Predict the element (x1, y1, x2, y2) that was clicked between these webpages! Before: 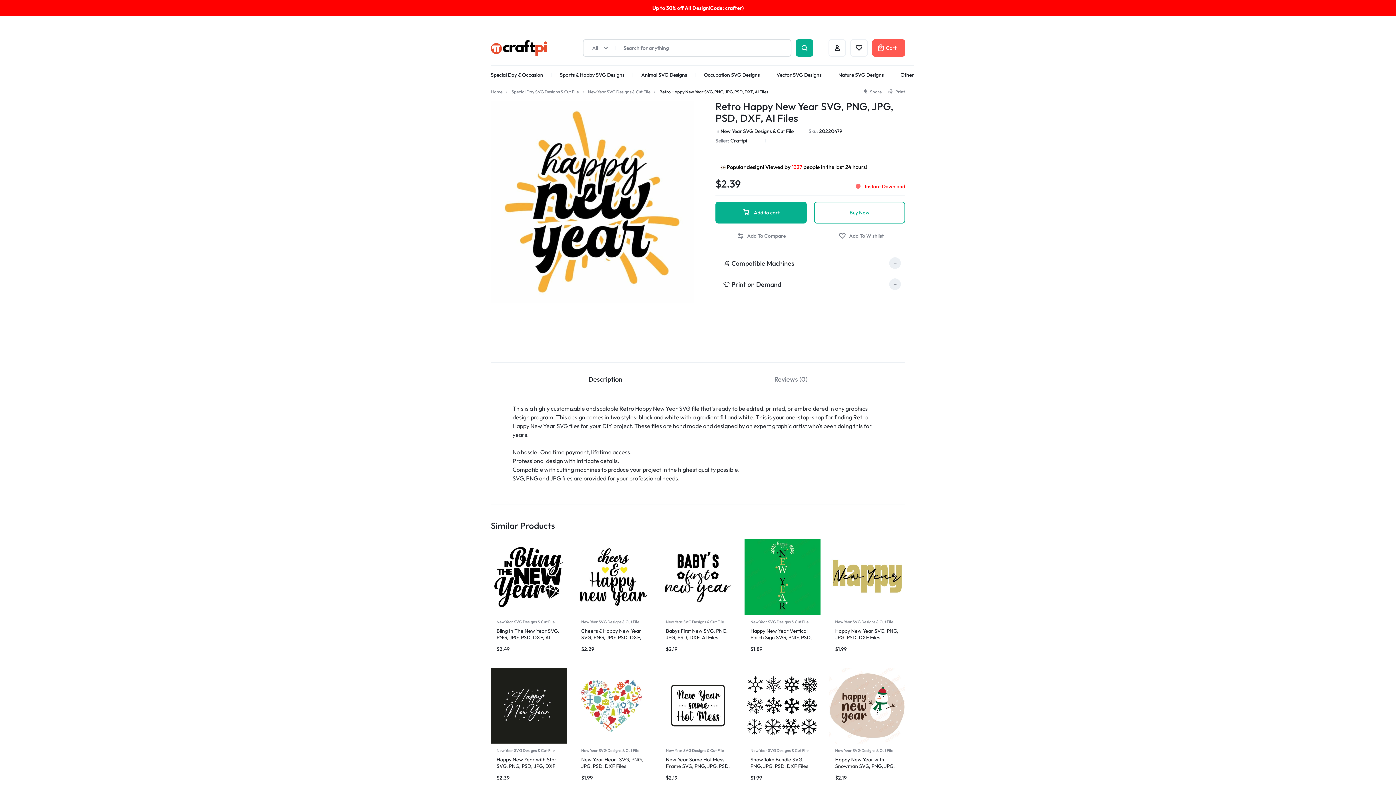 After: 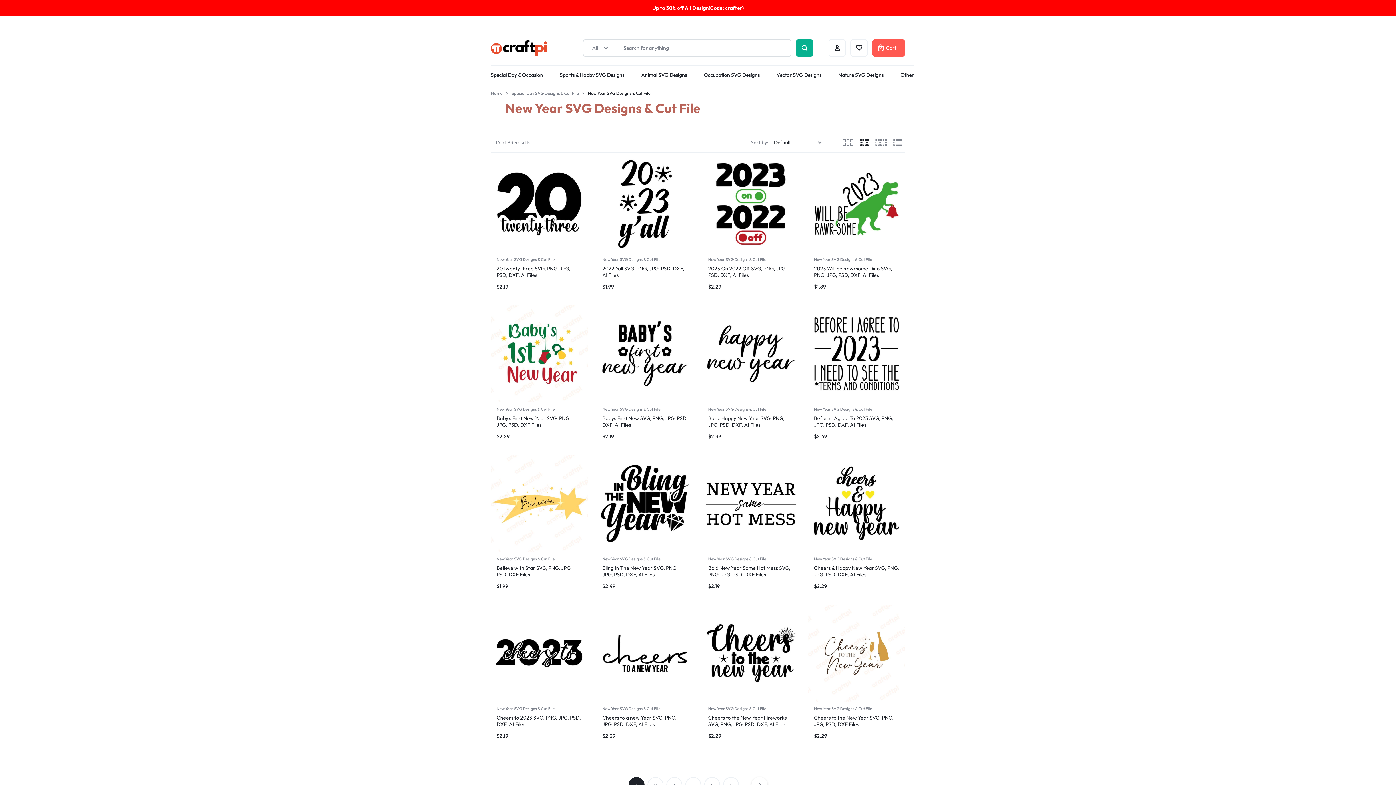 Action: label: New Year SVG Designs & Cut File bbox: (835, 748, 893, 753)